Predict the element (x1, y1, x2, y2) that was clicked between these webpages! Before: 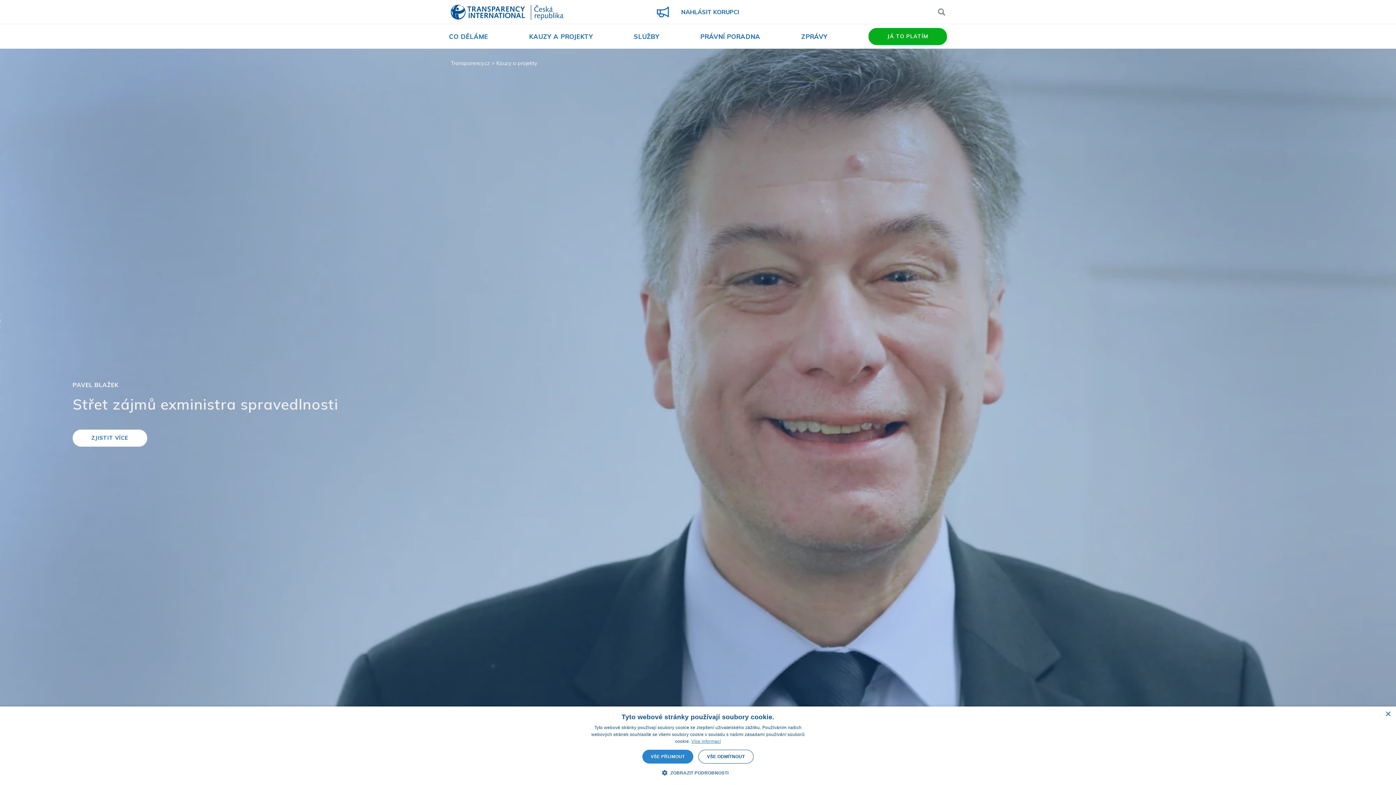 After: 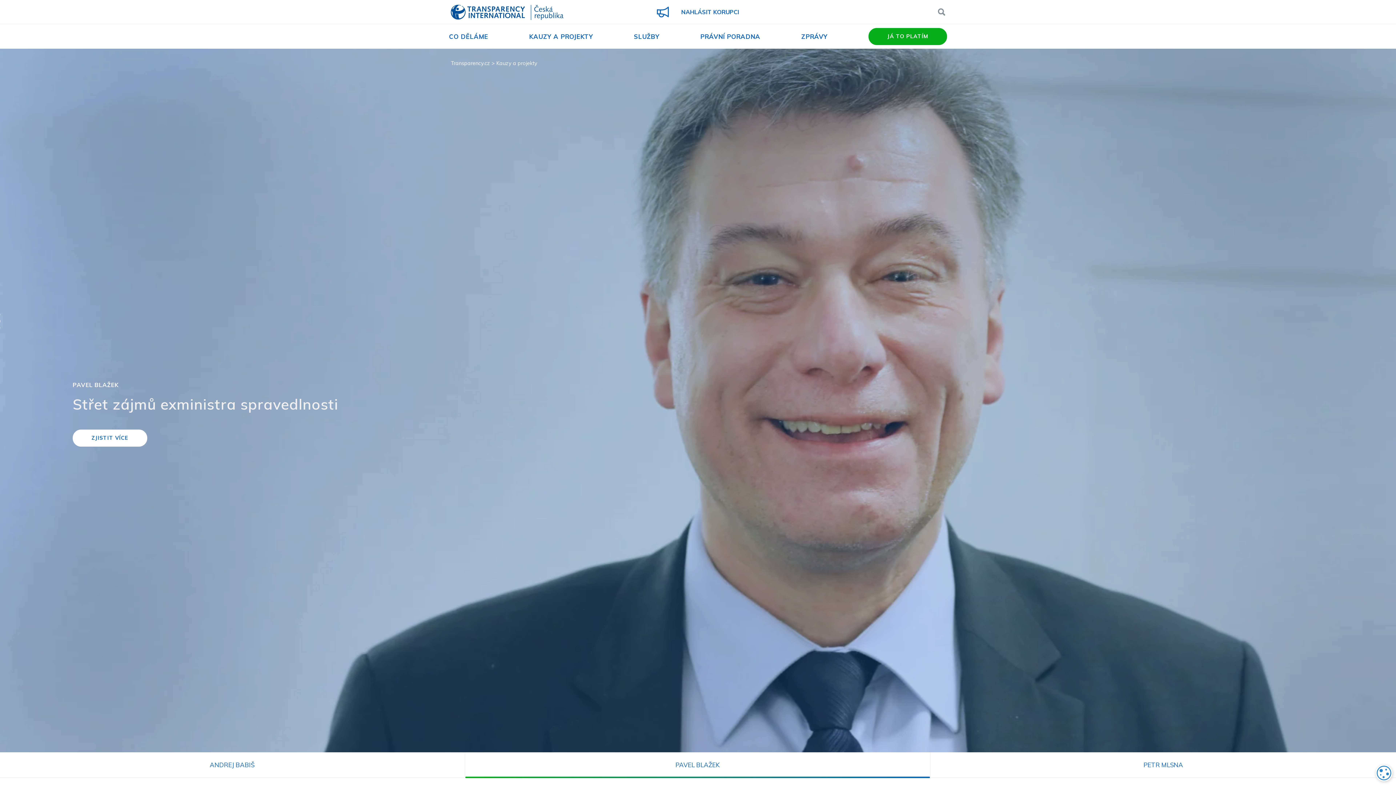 Action: bbox: (1385, 712, 1390, 717) label: Close